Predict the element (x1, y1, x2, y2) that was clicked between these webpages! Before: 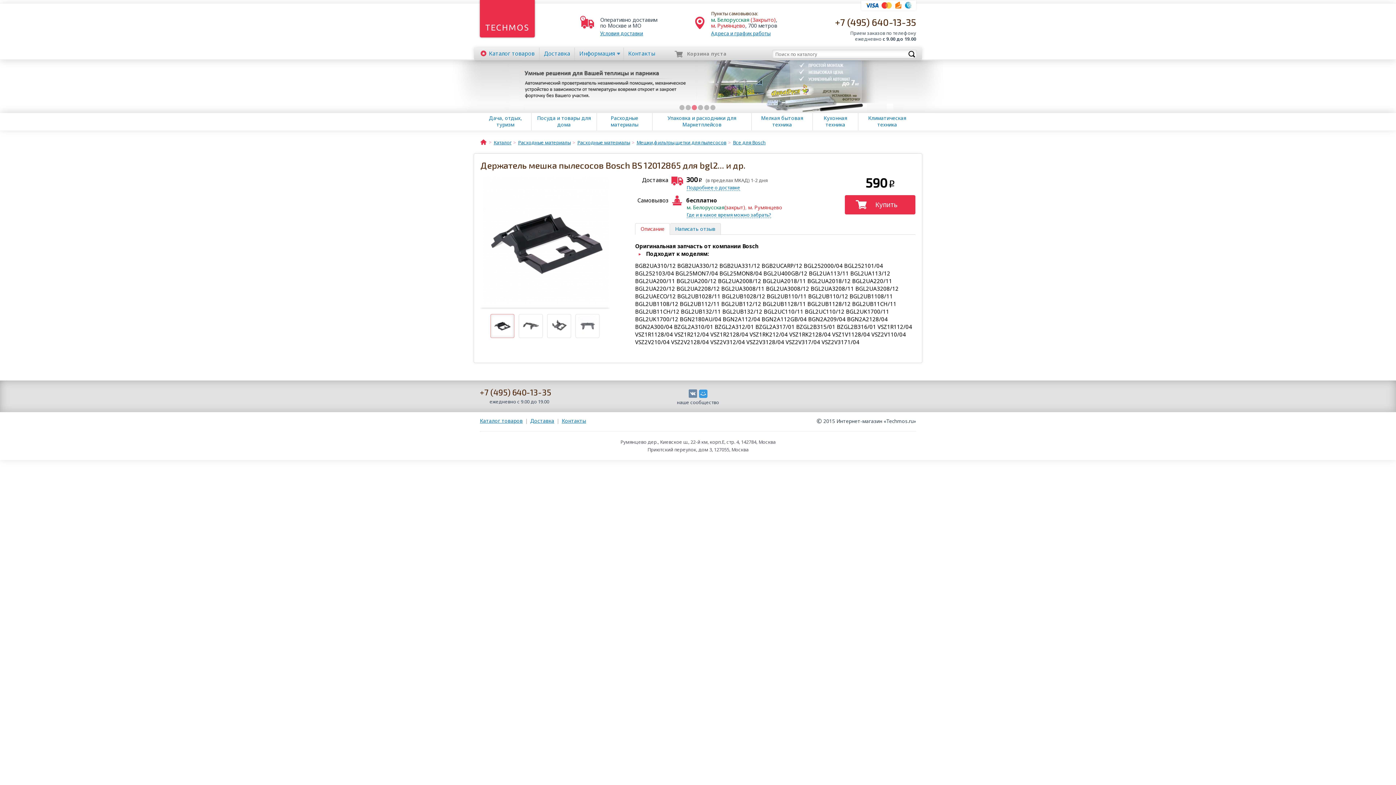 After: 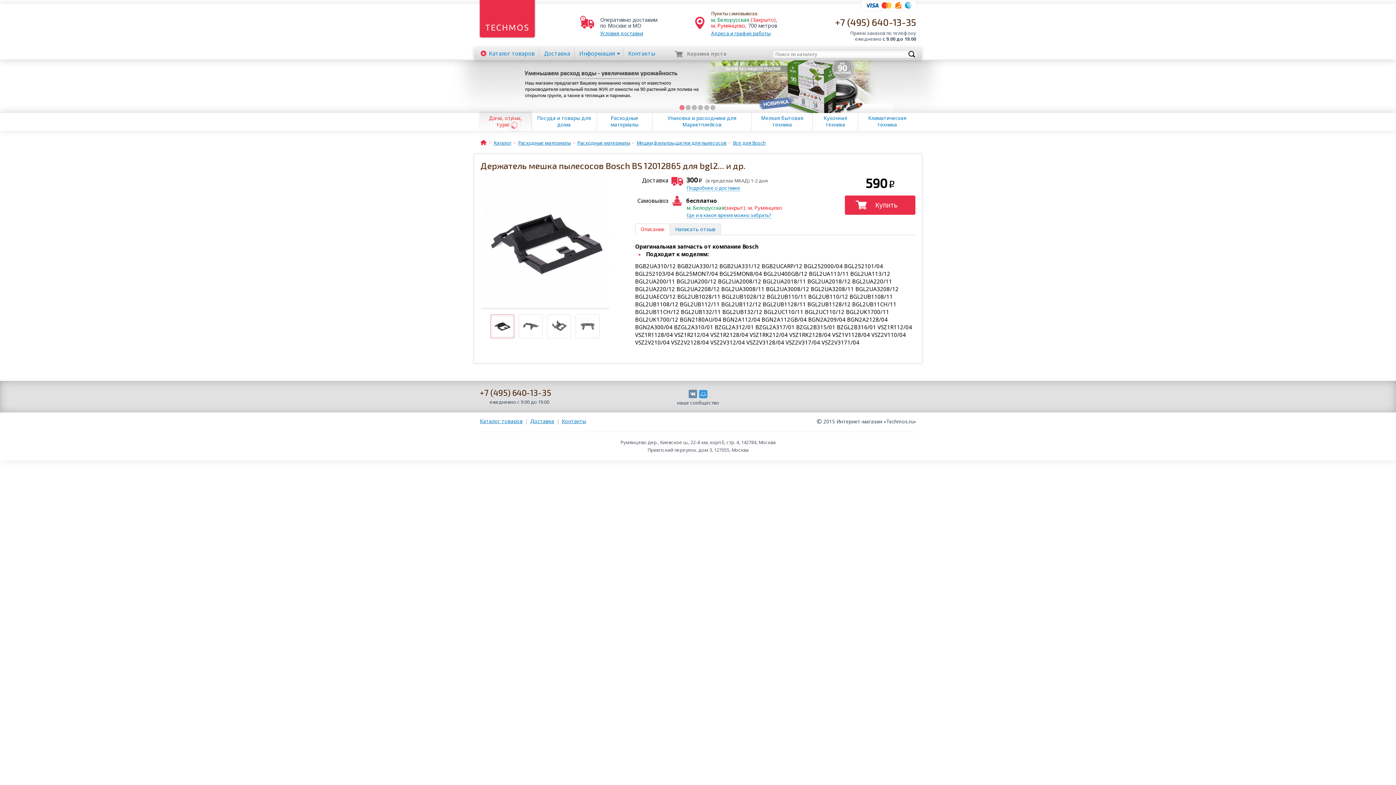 Action: label: Дача, отдых, туризм bbox: (489, 114, 522, 128)